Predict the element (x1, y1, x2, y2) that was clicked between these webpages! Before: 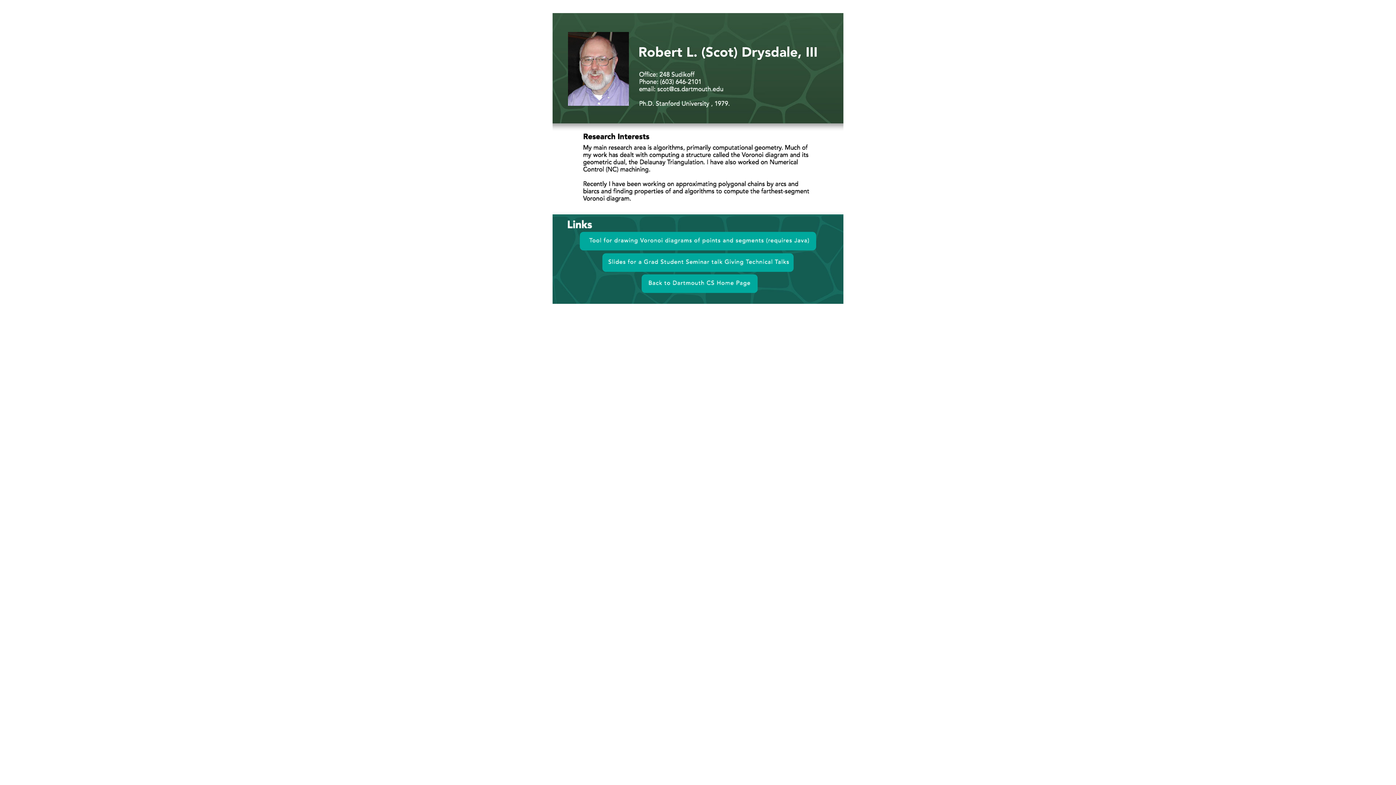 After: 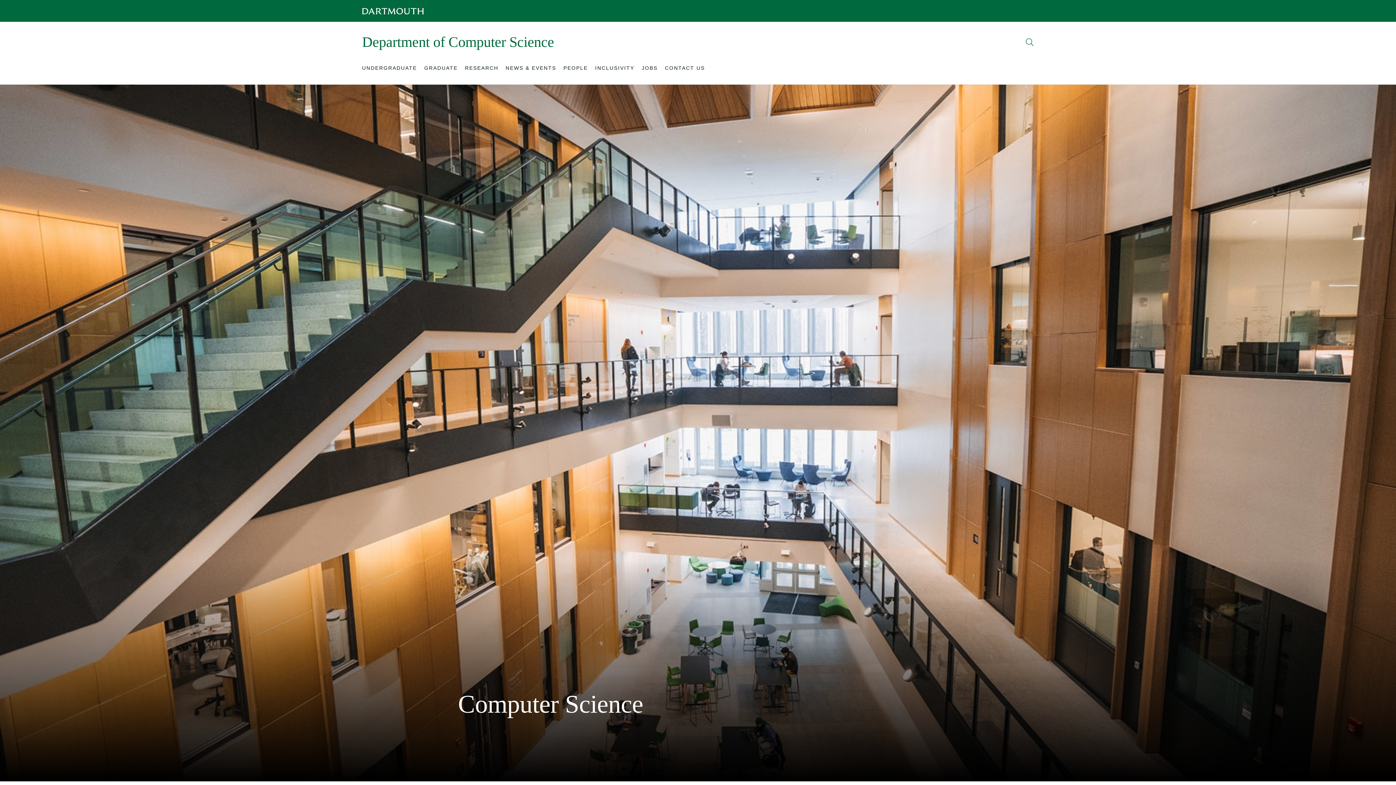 Action: bbox: (641, 274, 757, 293)